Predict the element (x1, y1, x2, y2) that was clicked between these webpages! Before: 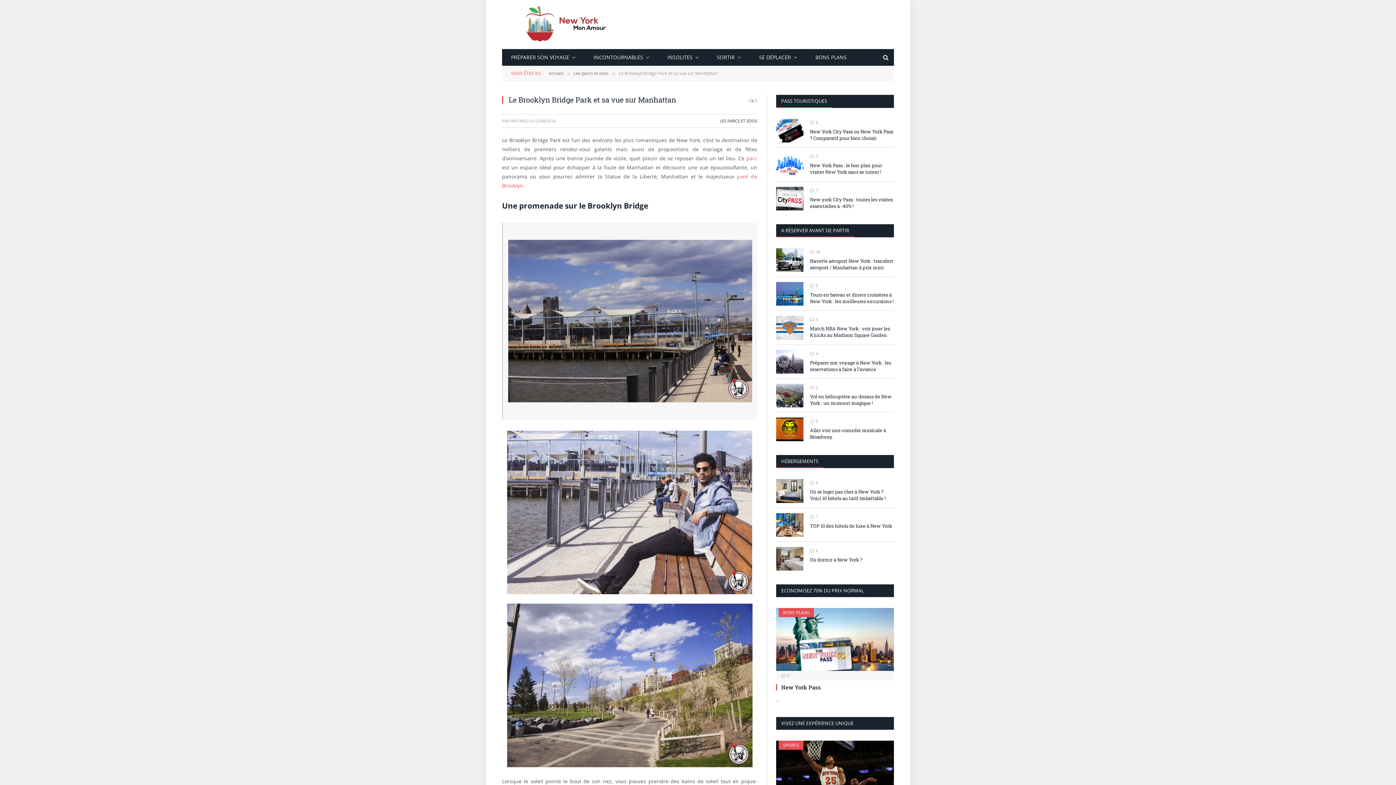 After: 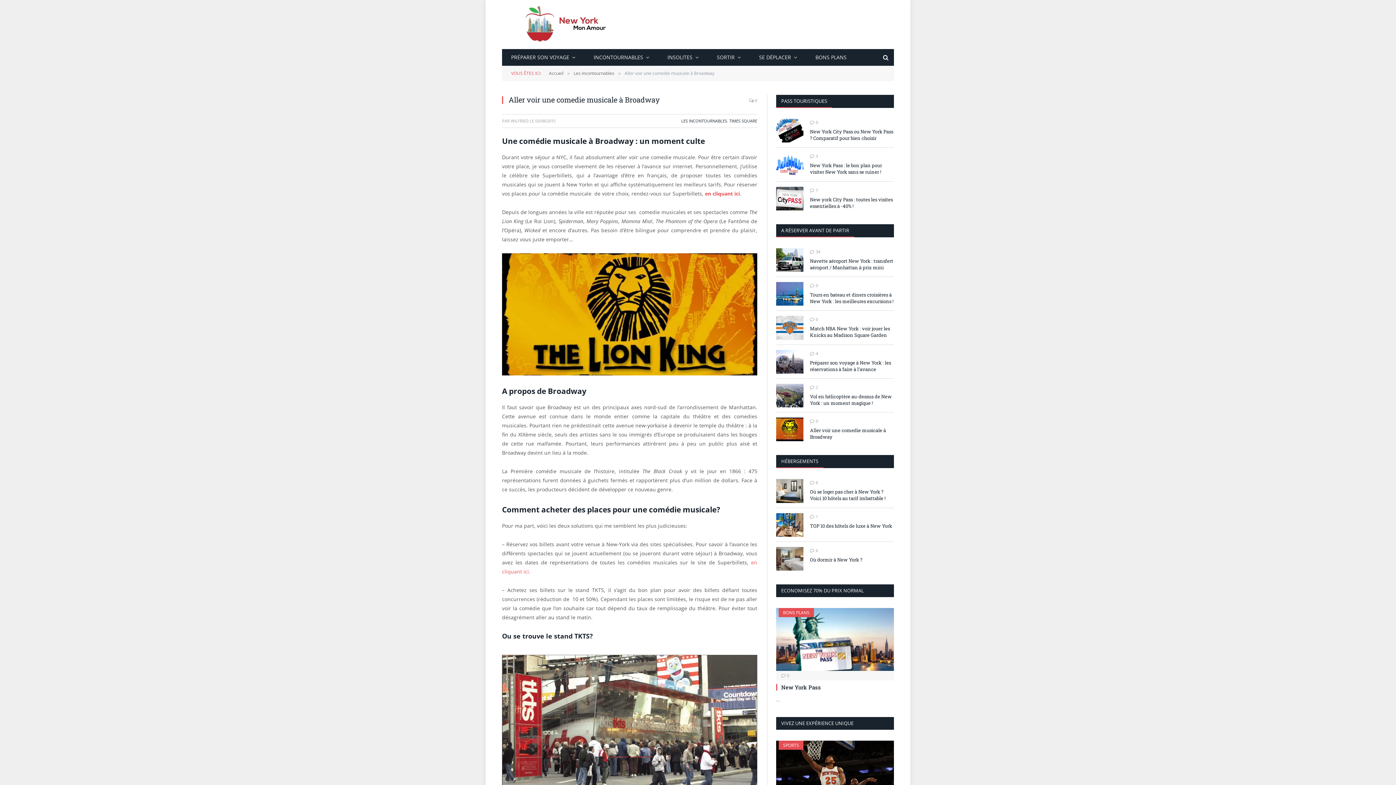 Action: bbox: (776, 417, 803, 441)